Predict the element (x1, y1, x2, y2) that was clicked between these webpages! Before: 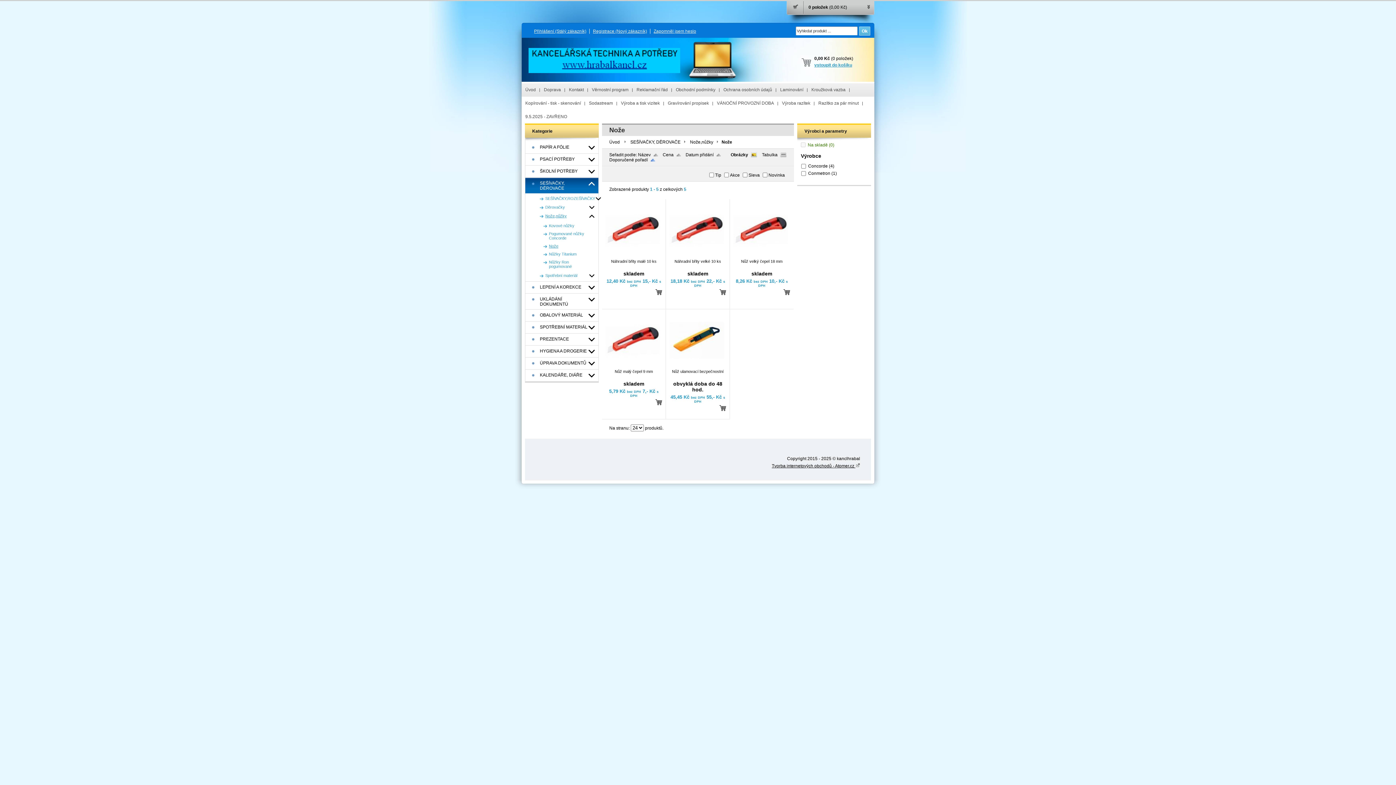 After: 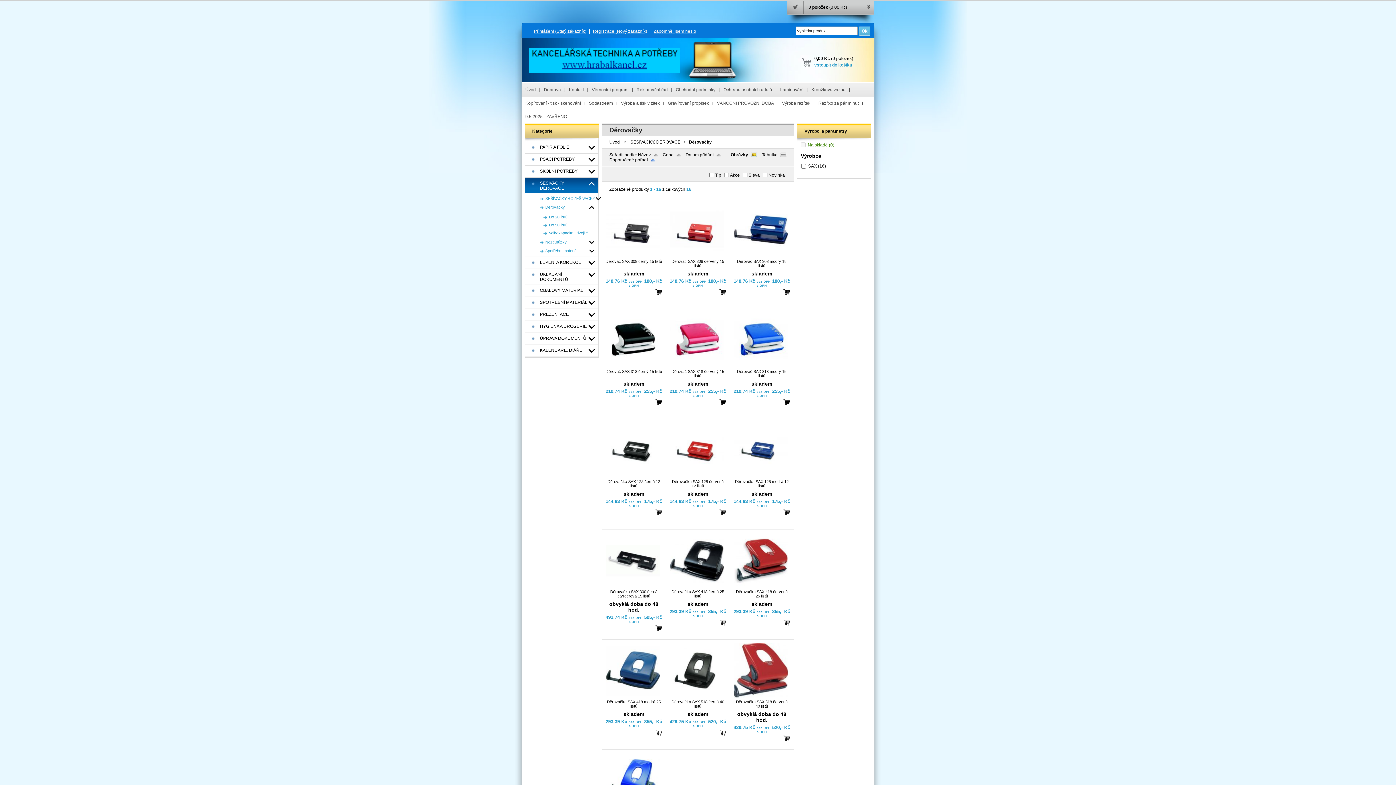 Action: label: Děrovačky bbox: (525, 203, 598, 212)